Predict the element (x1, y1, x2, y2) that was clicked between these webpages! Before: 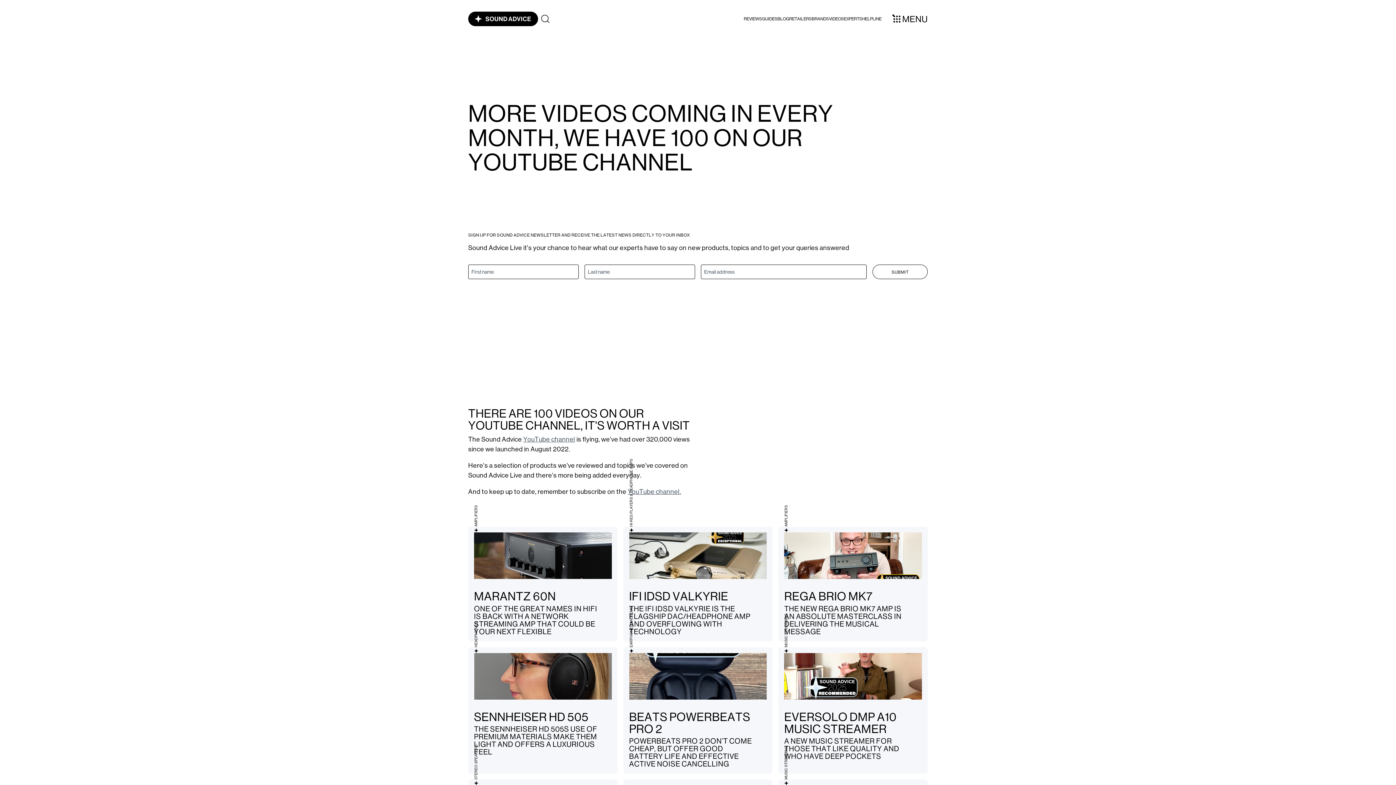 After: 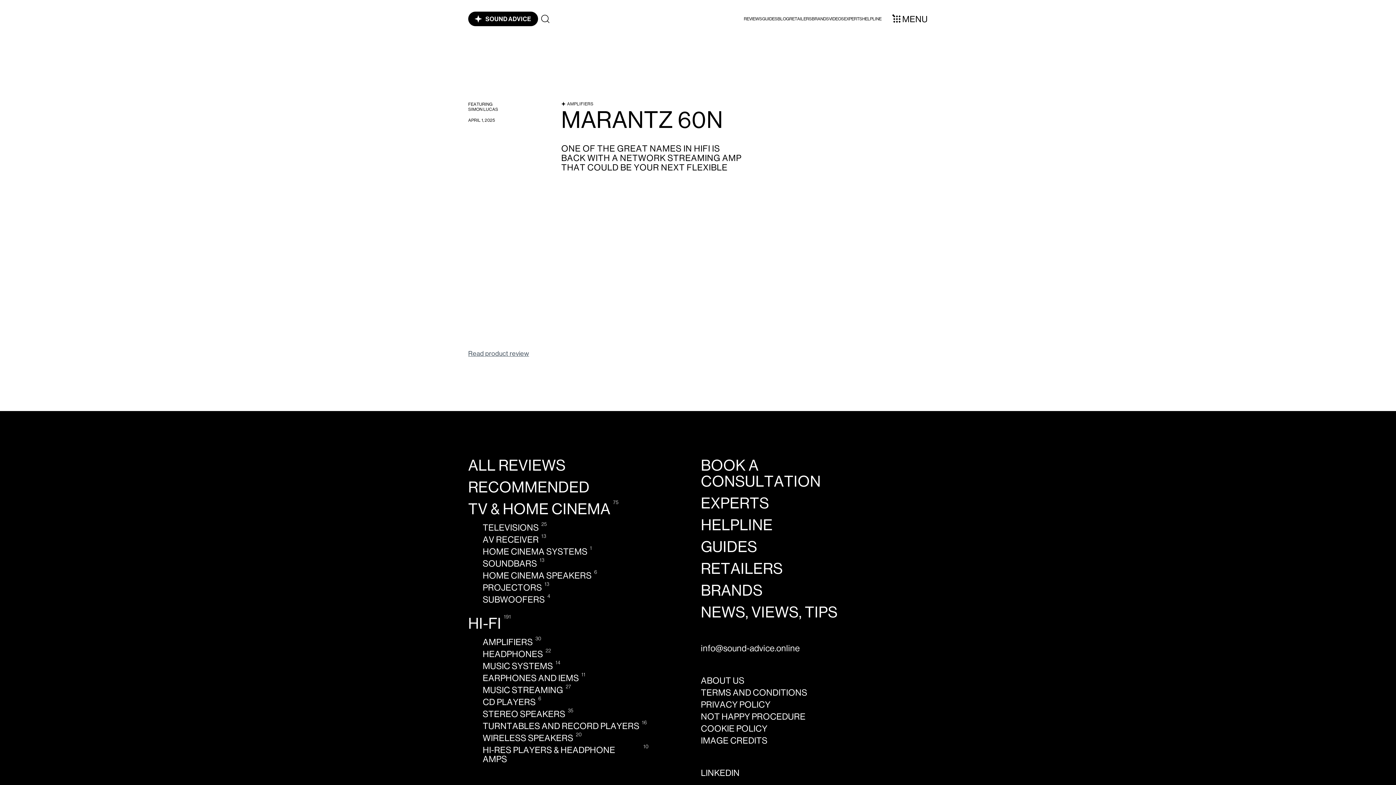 Action: bbox: (468, 527, 617, 641) label: MARANTZ 60N
ONE OF THE GREAT NAMES IN HIFI IS BACK WITH A NETWORK STREAMING AMP THAT COULD BE YOUR NEXT FLEXIBLE
AMPLIFIERS